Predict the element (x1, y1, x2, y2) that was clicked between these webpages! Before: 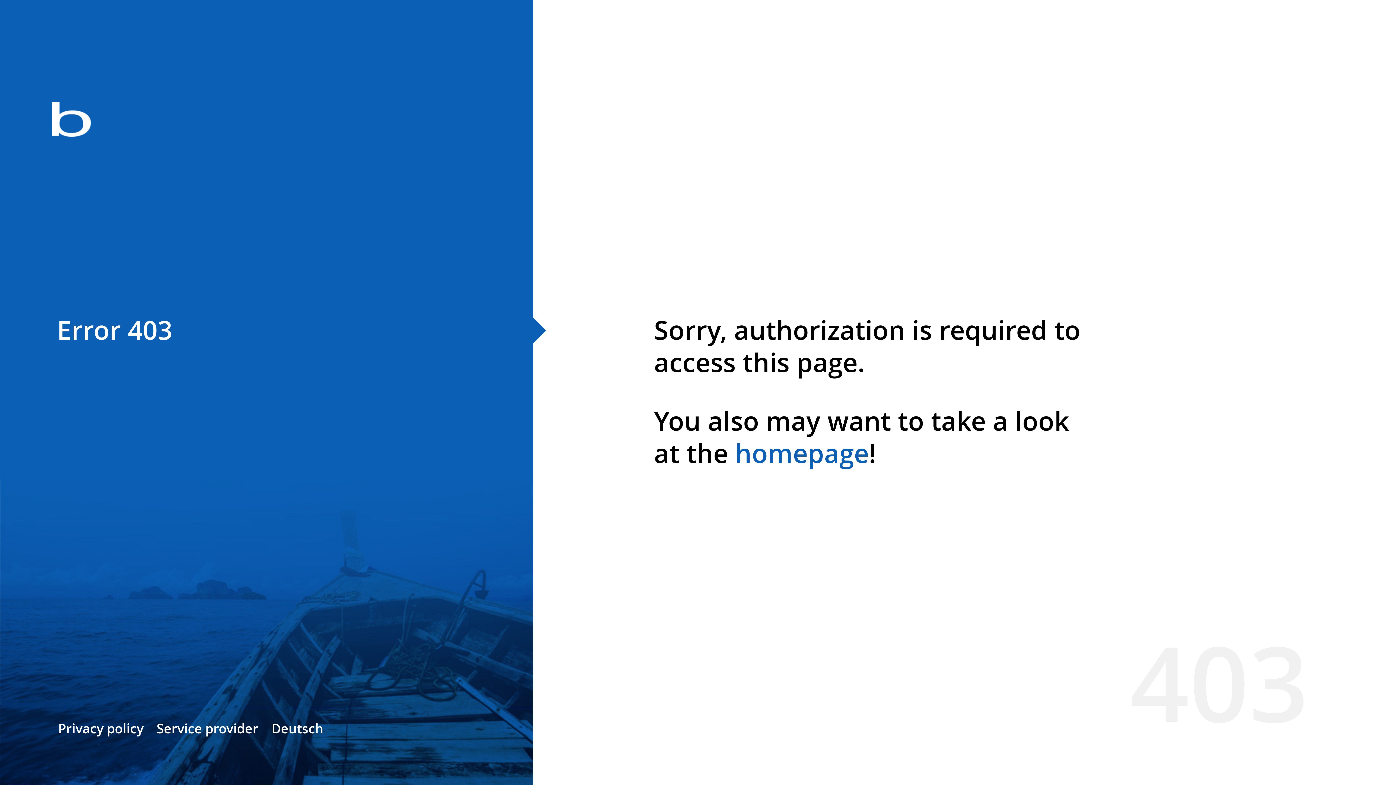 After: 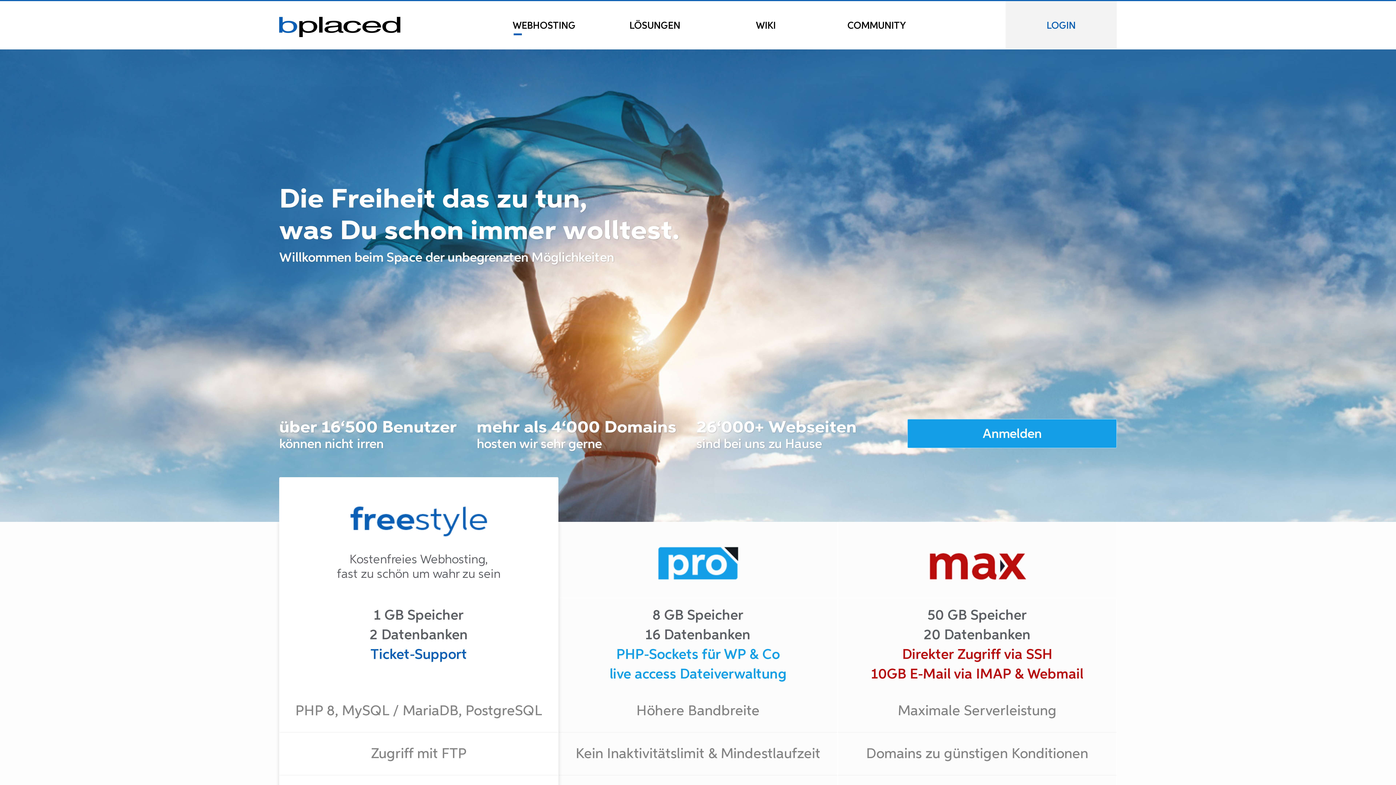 Action: bbox: (0, 78, 533, 163)